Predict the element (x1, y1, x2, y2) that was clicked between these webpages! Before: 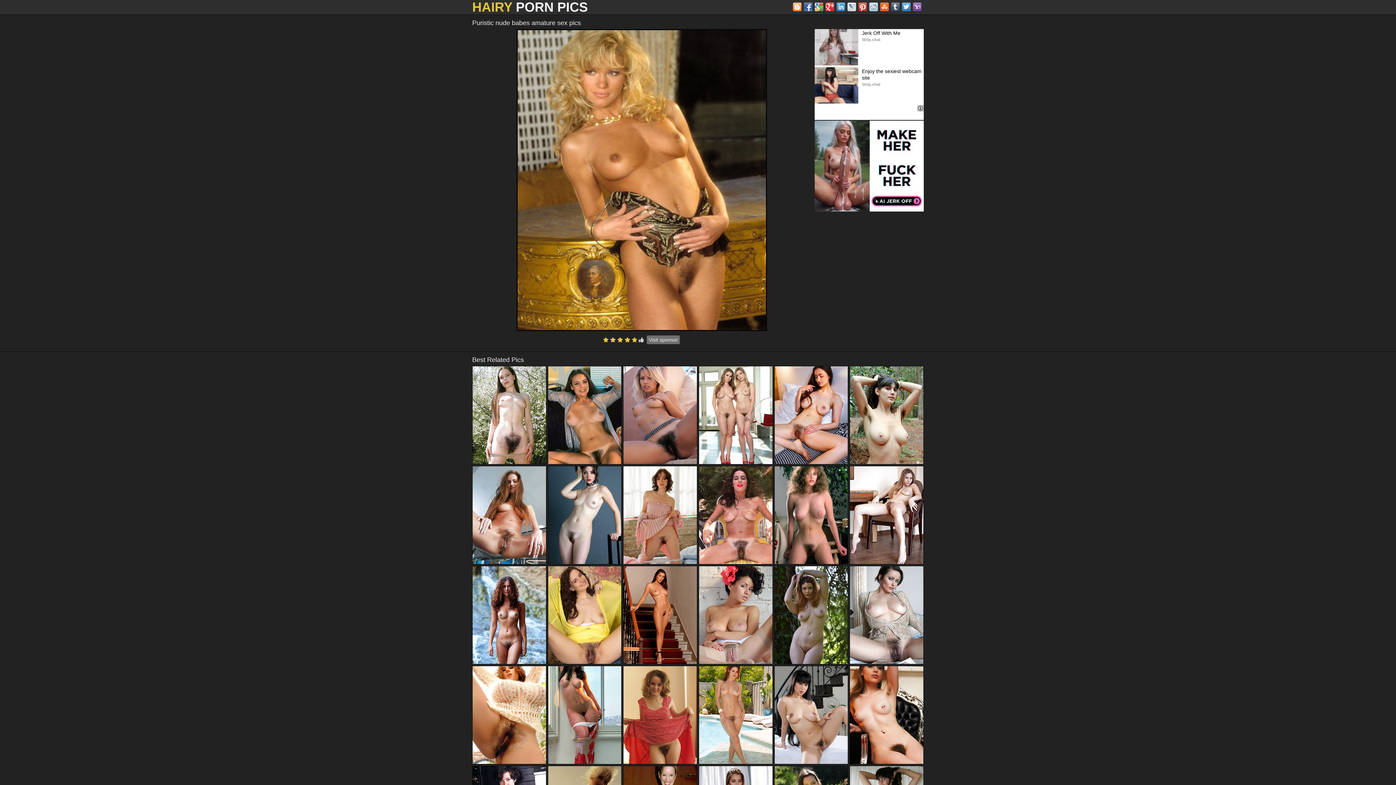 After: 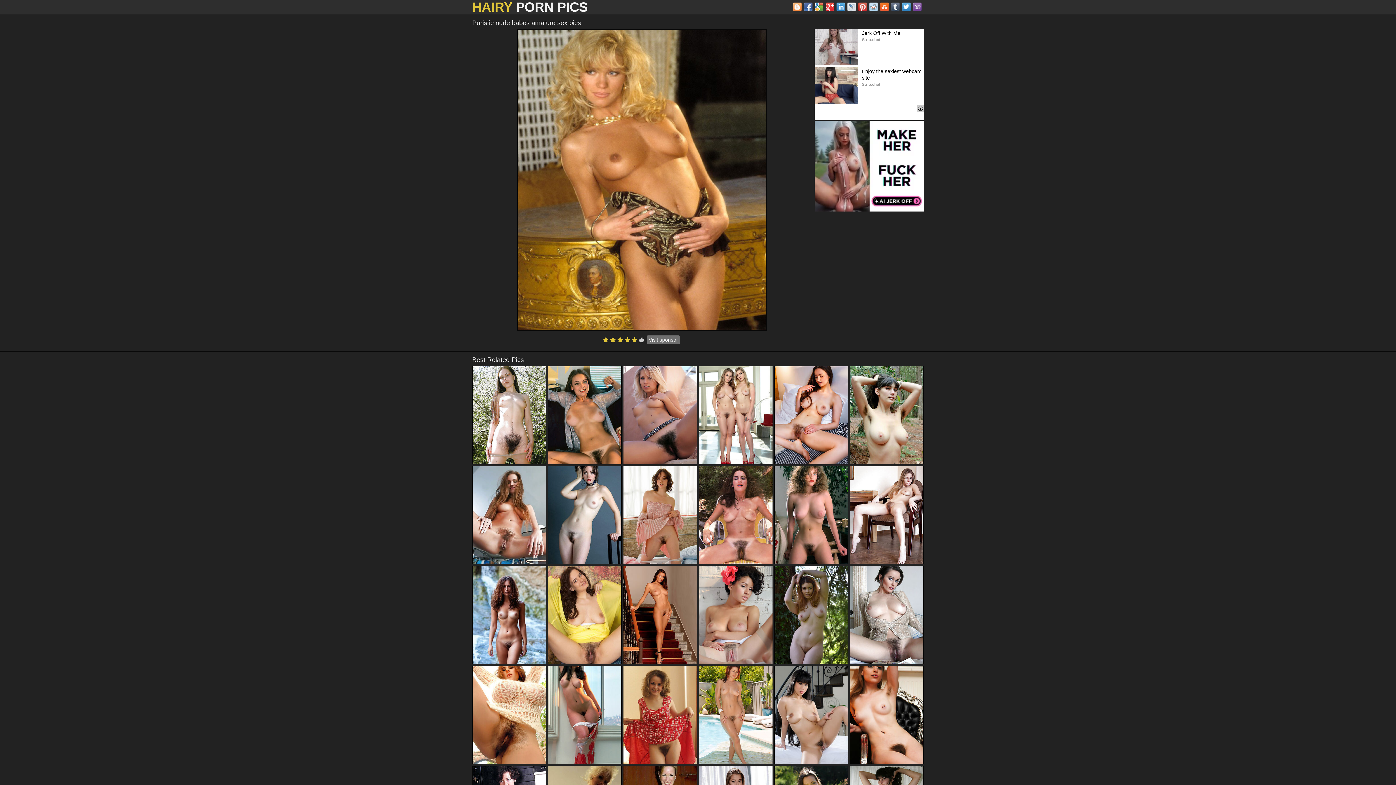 Action: bbox: (472, 466, 546, 564)